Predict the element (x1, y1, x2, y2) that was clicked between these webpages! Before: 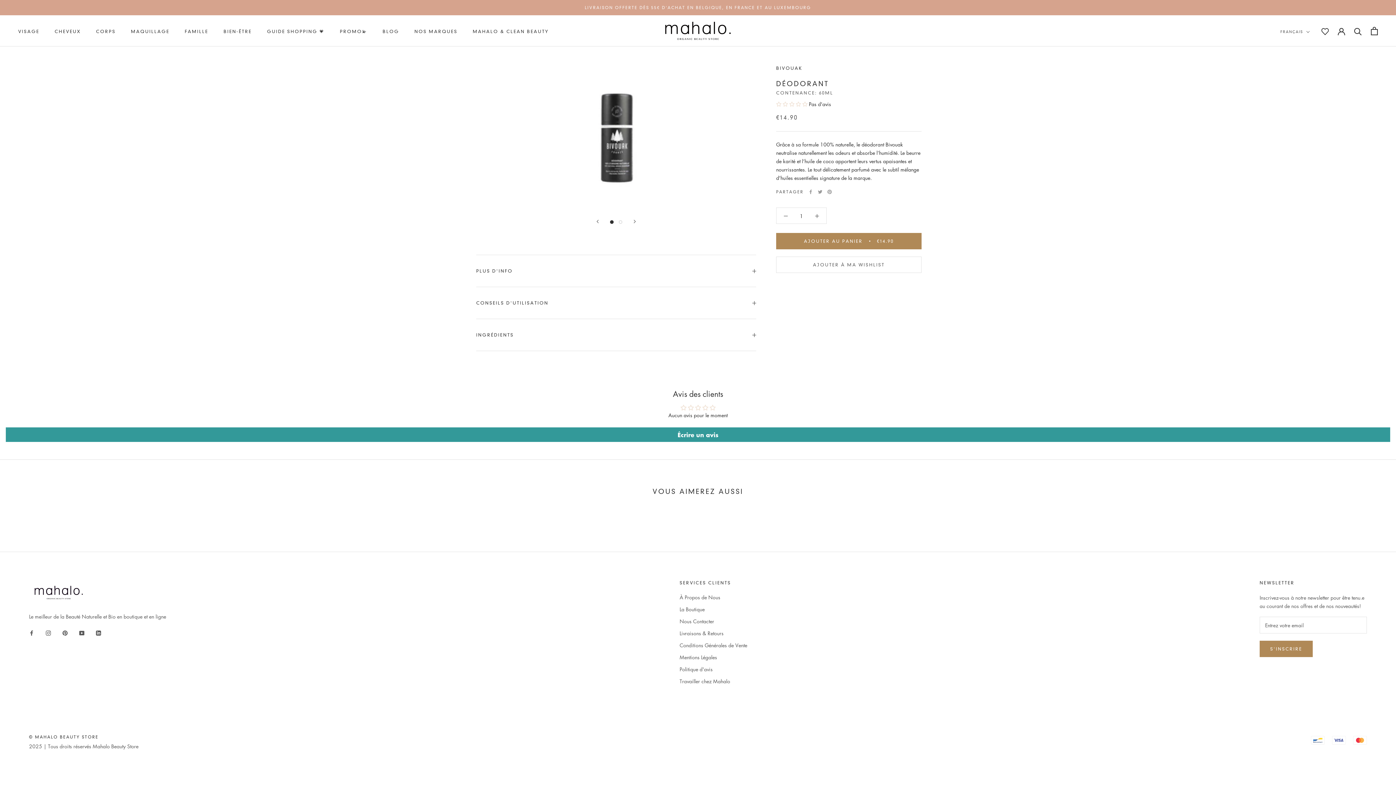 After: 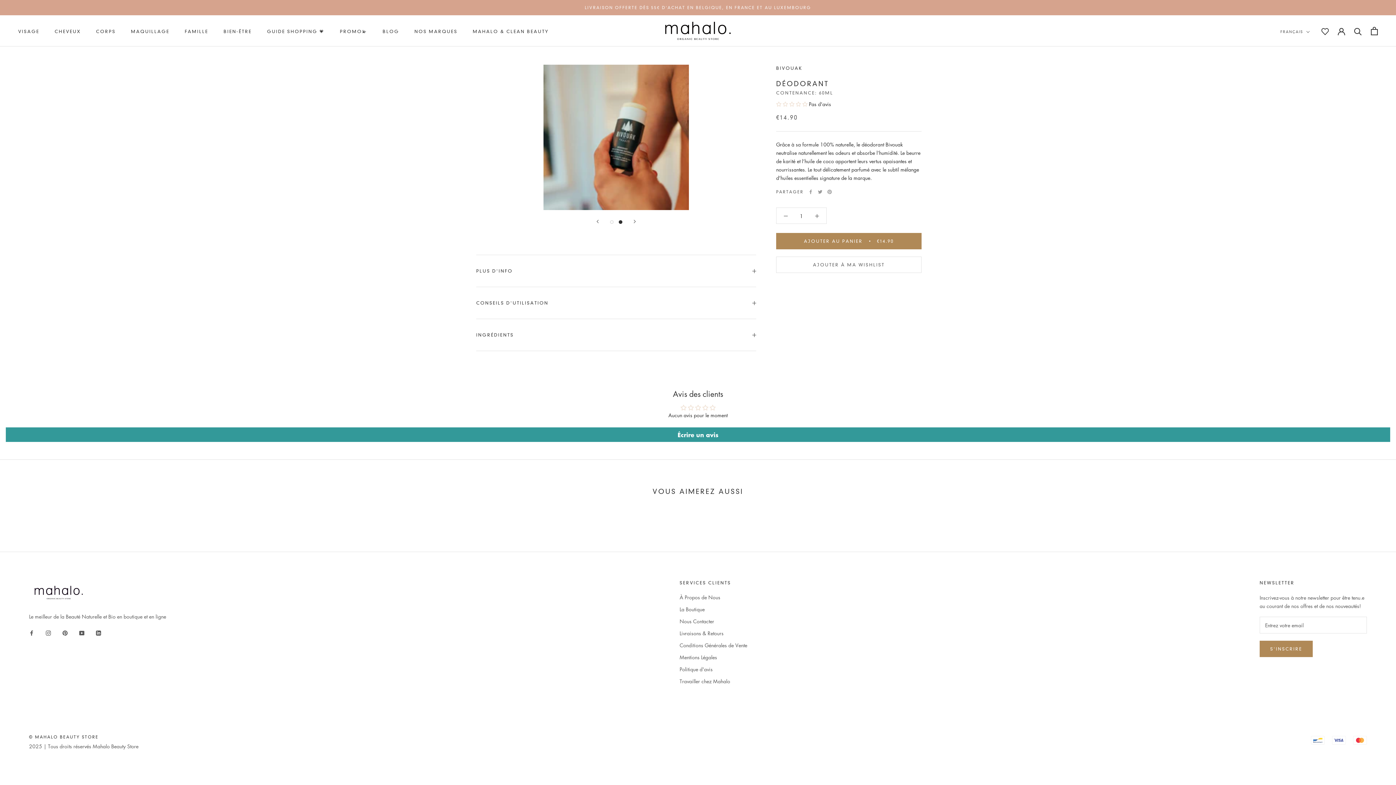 Action: bbox: (618, 220, 622, 224)